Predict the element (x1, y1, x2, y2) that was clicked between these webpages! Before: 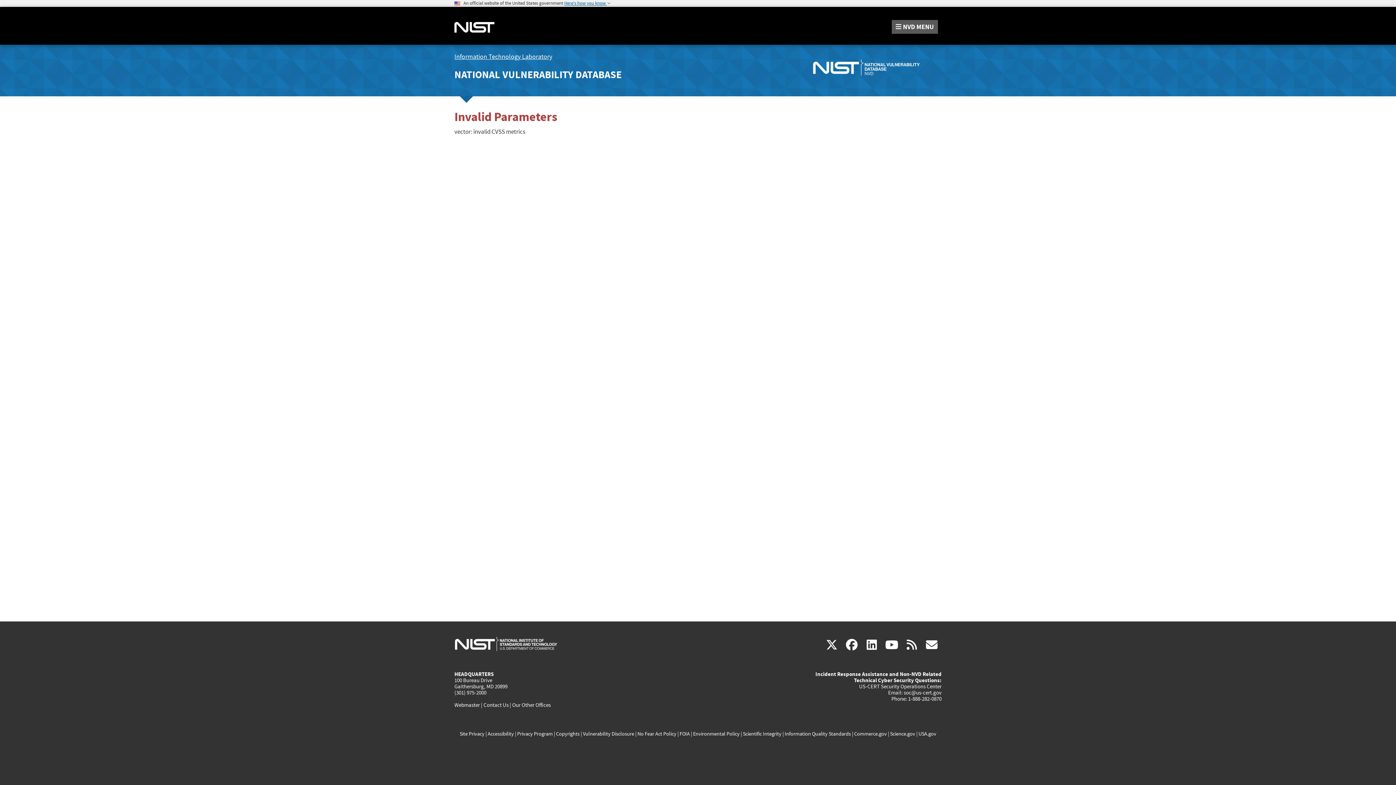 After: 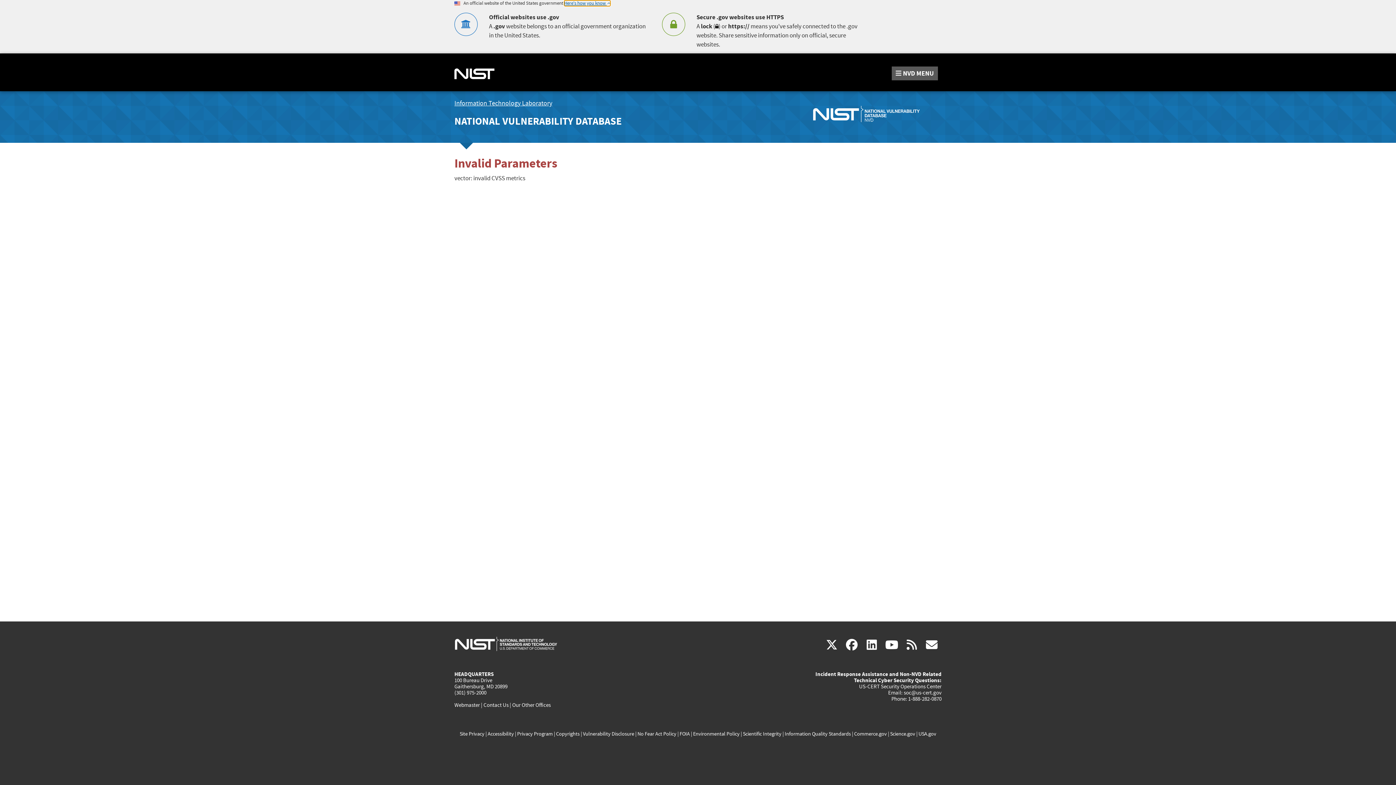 Action: label: Here's how you know  bbox: (564, 0, 610, 5)